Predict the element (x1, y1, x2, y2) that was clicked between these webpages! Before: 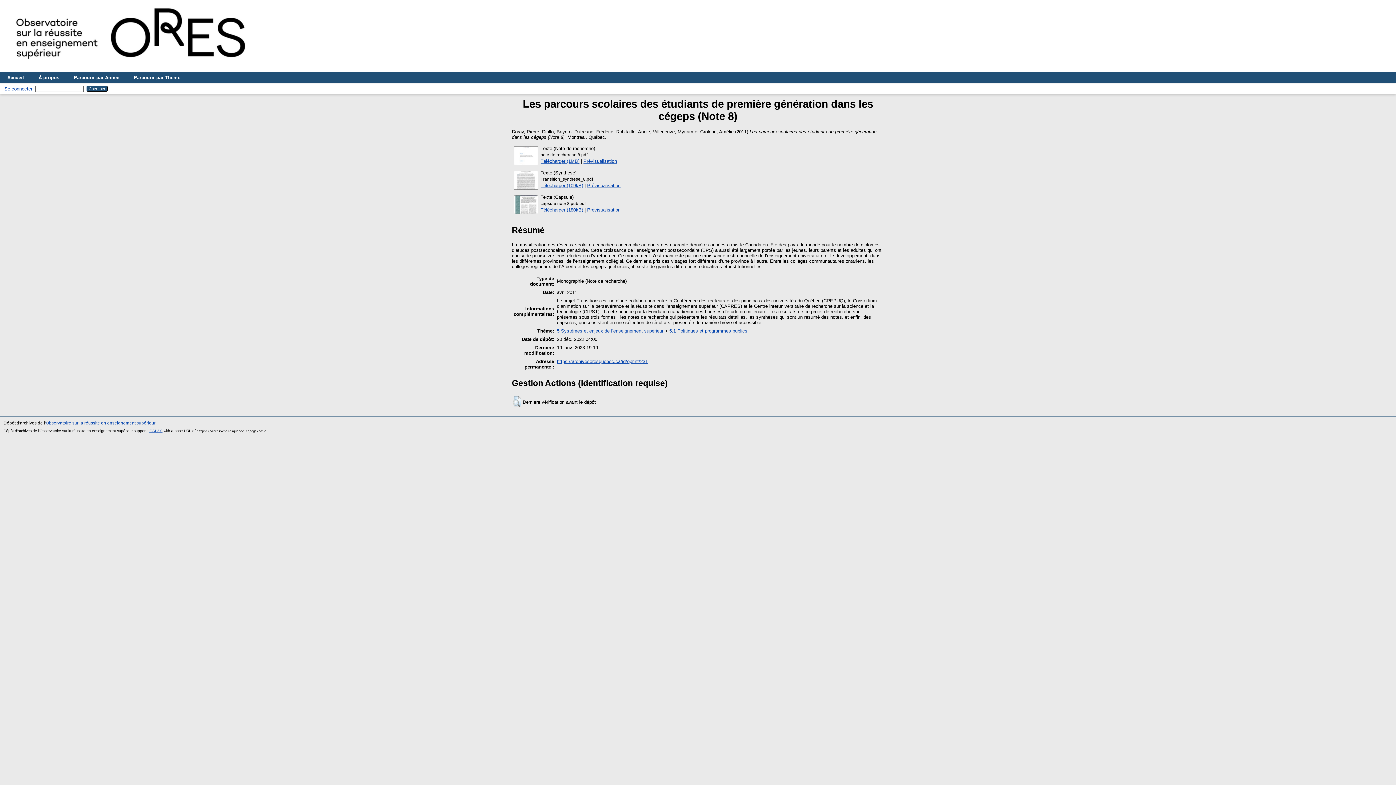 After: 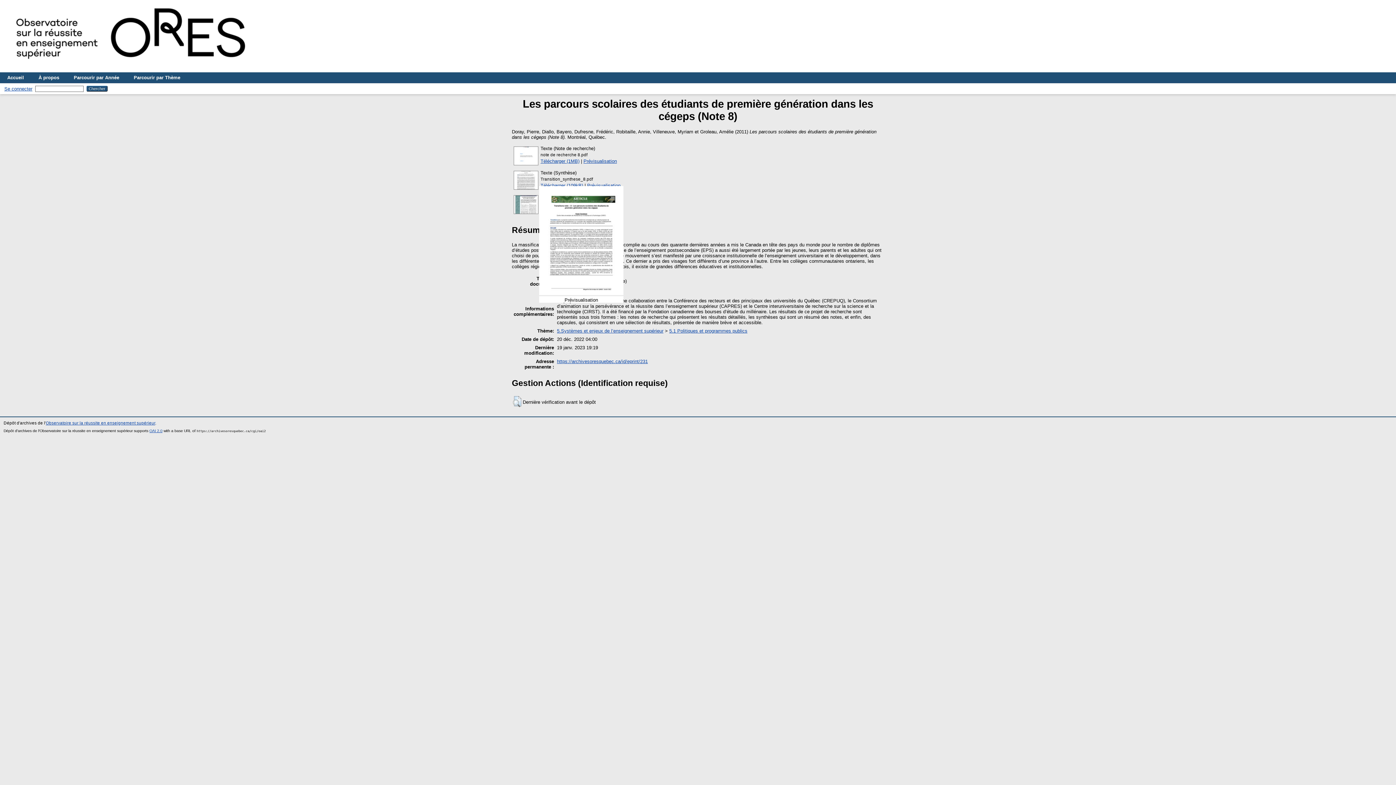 Action: bbox: (513, 186, 539, 191)